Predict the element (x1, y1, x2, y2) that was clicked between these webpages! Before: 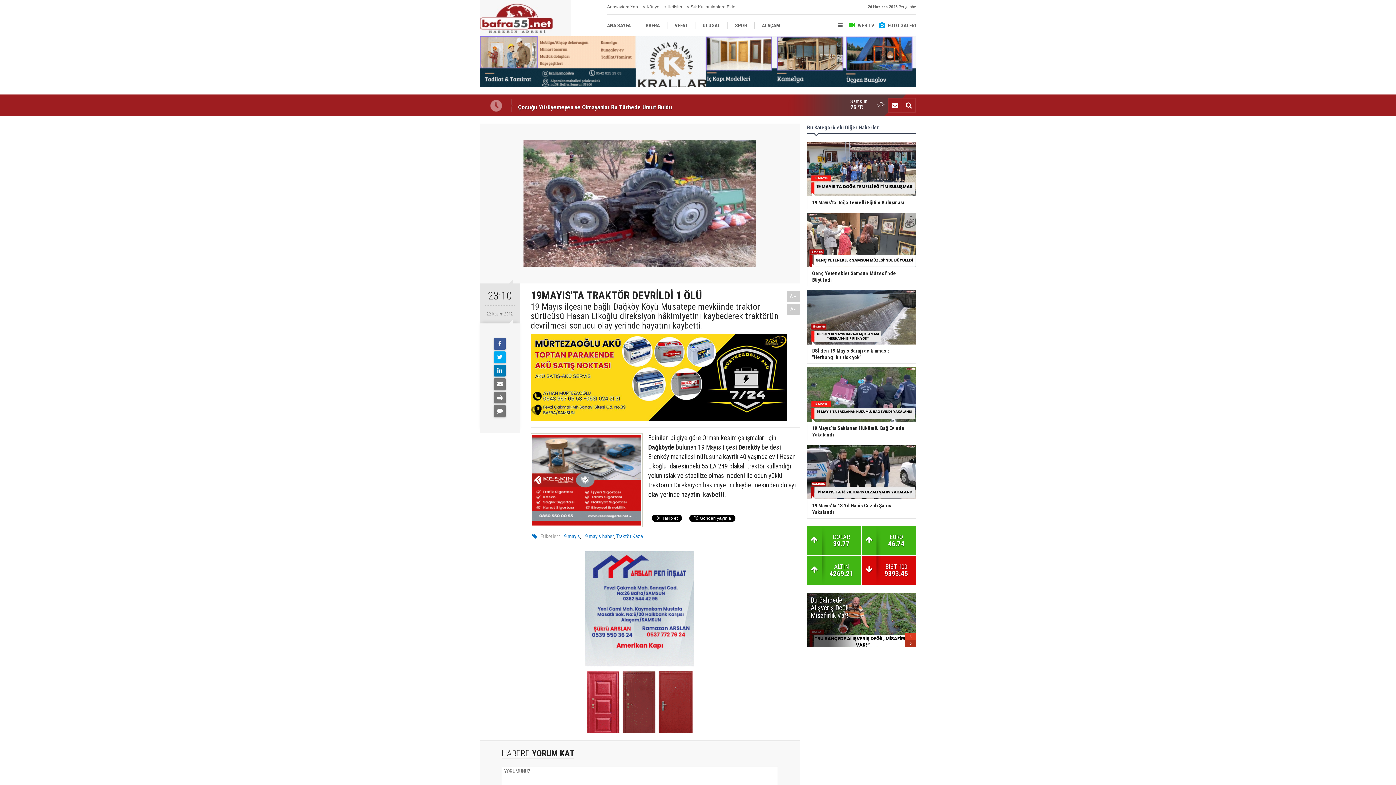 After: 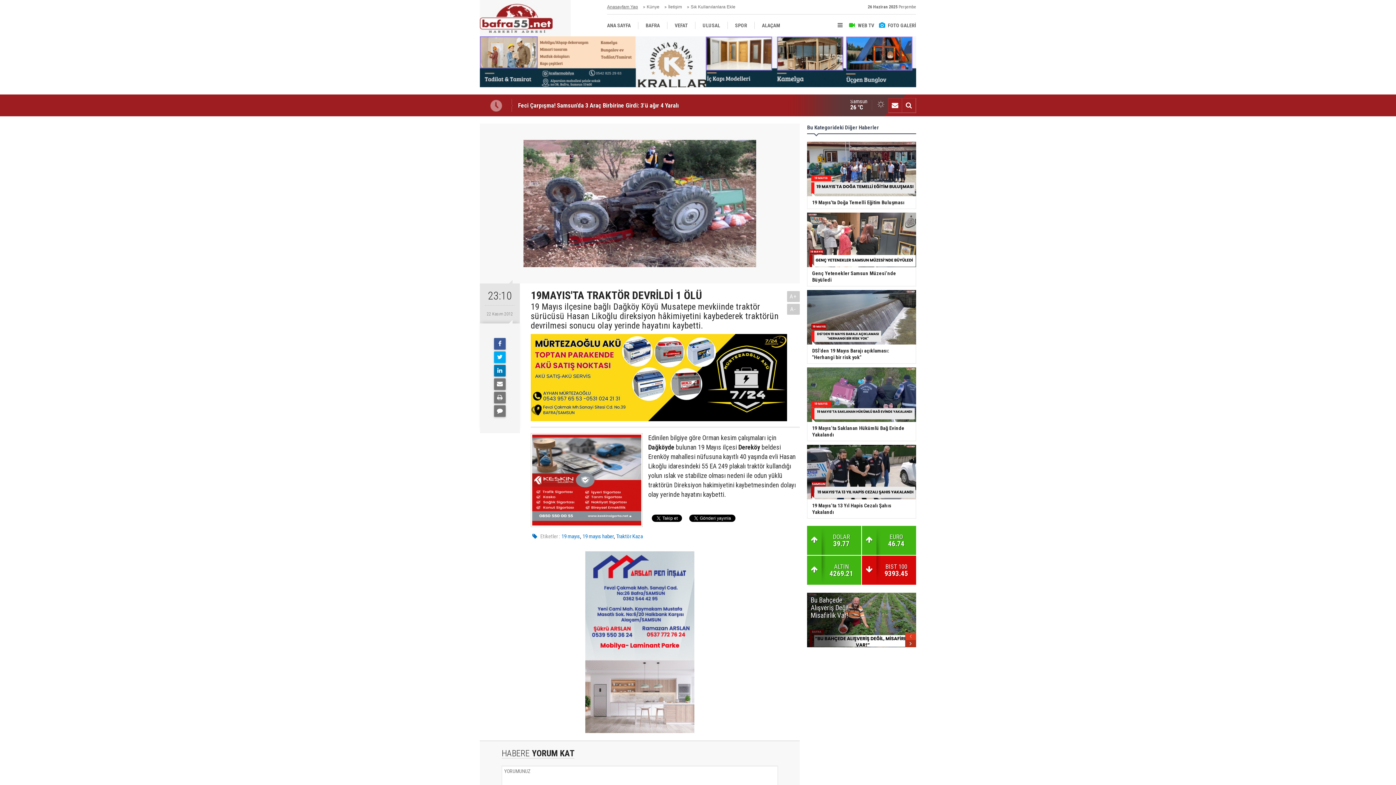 Action: bbox: (607, 0, 638, 14) label: Anasayfam Yap